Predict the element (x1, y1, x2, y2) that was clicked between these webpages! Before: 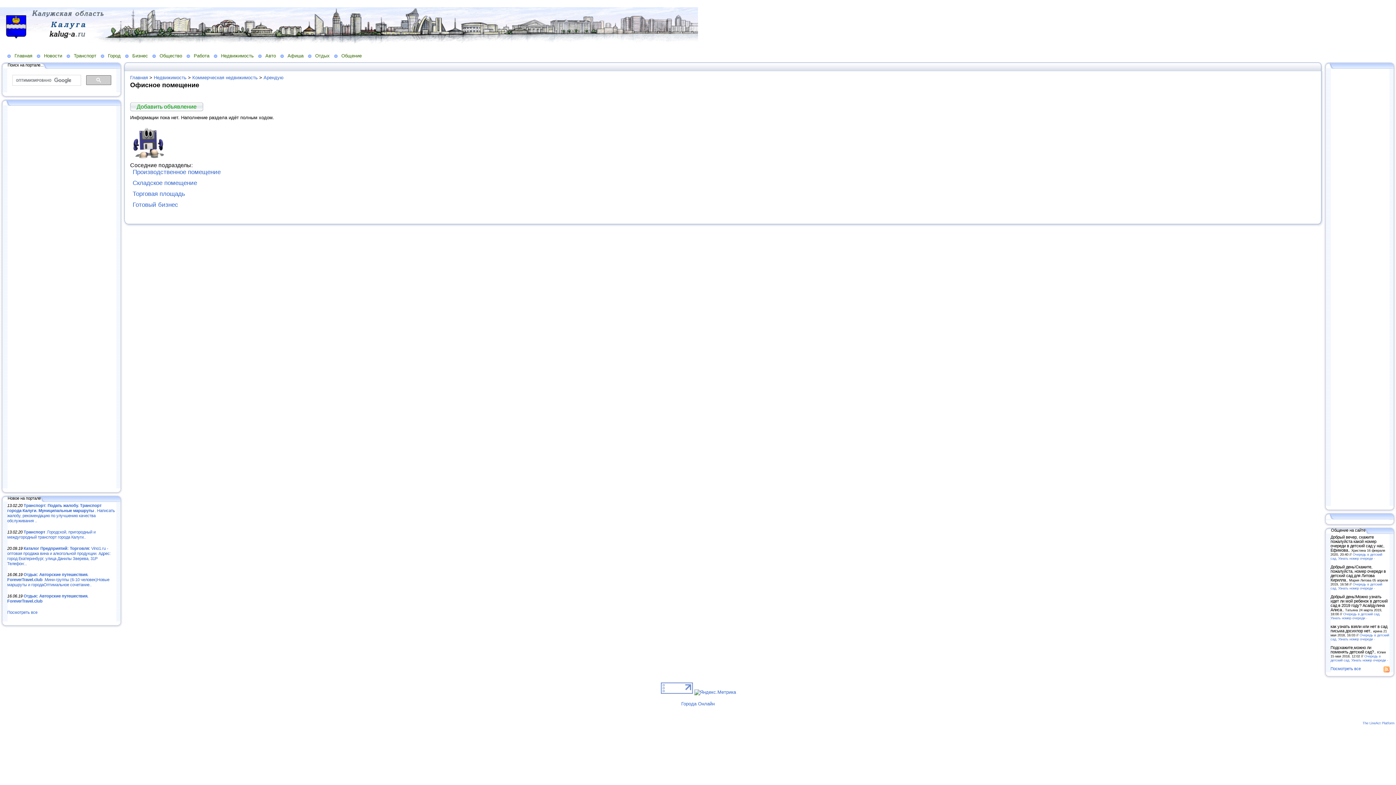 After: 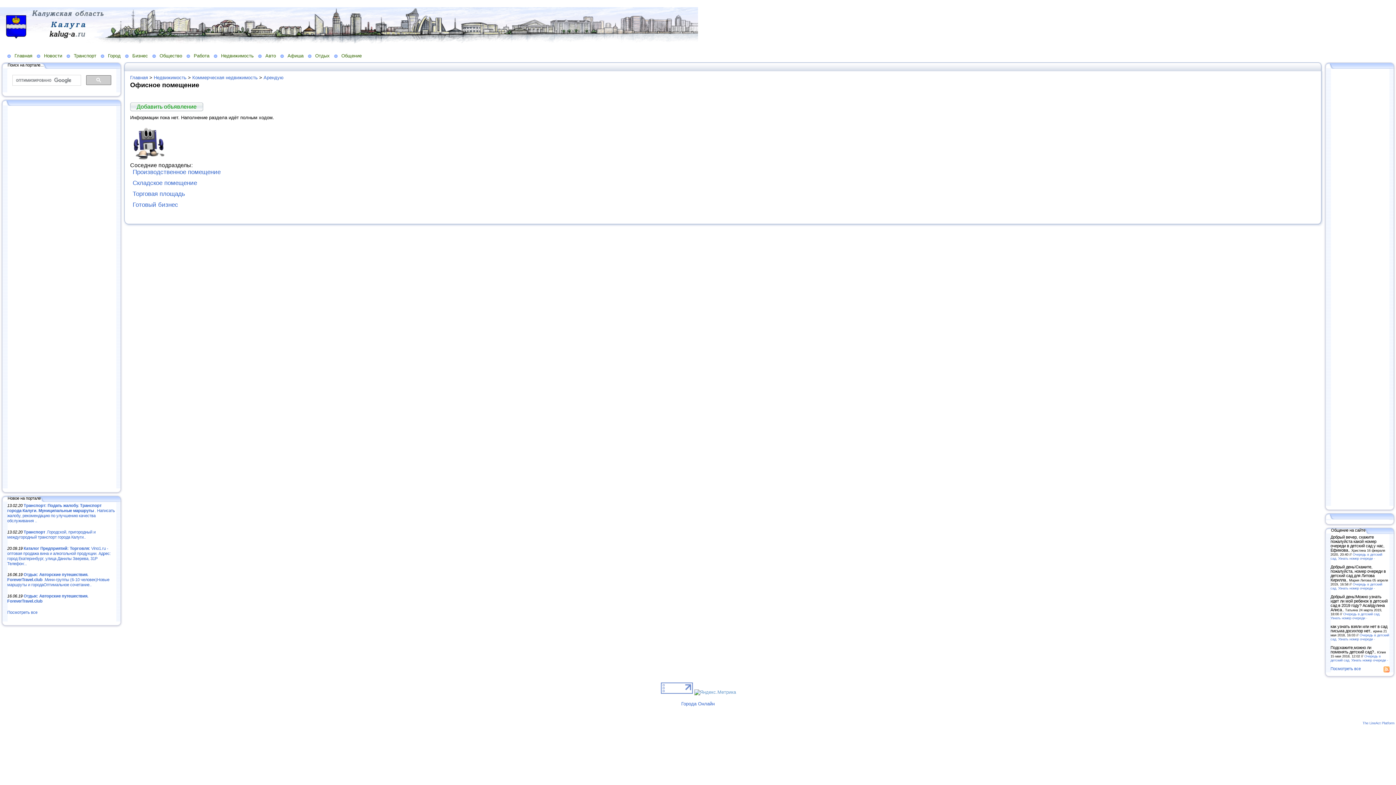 Action: bbox: (694, 689, 736, 695)